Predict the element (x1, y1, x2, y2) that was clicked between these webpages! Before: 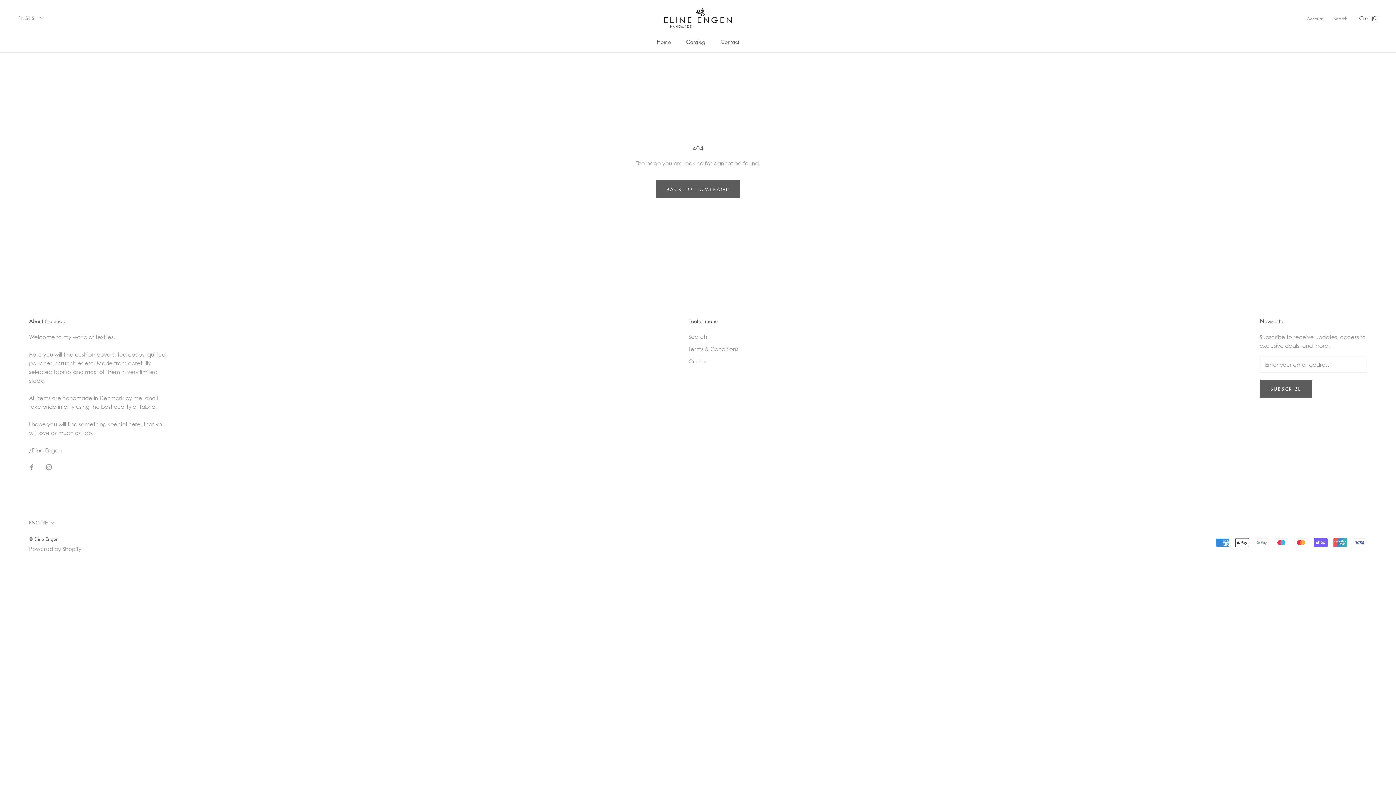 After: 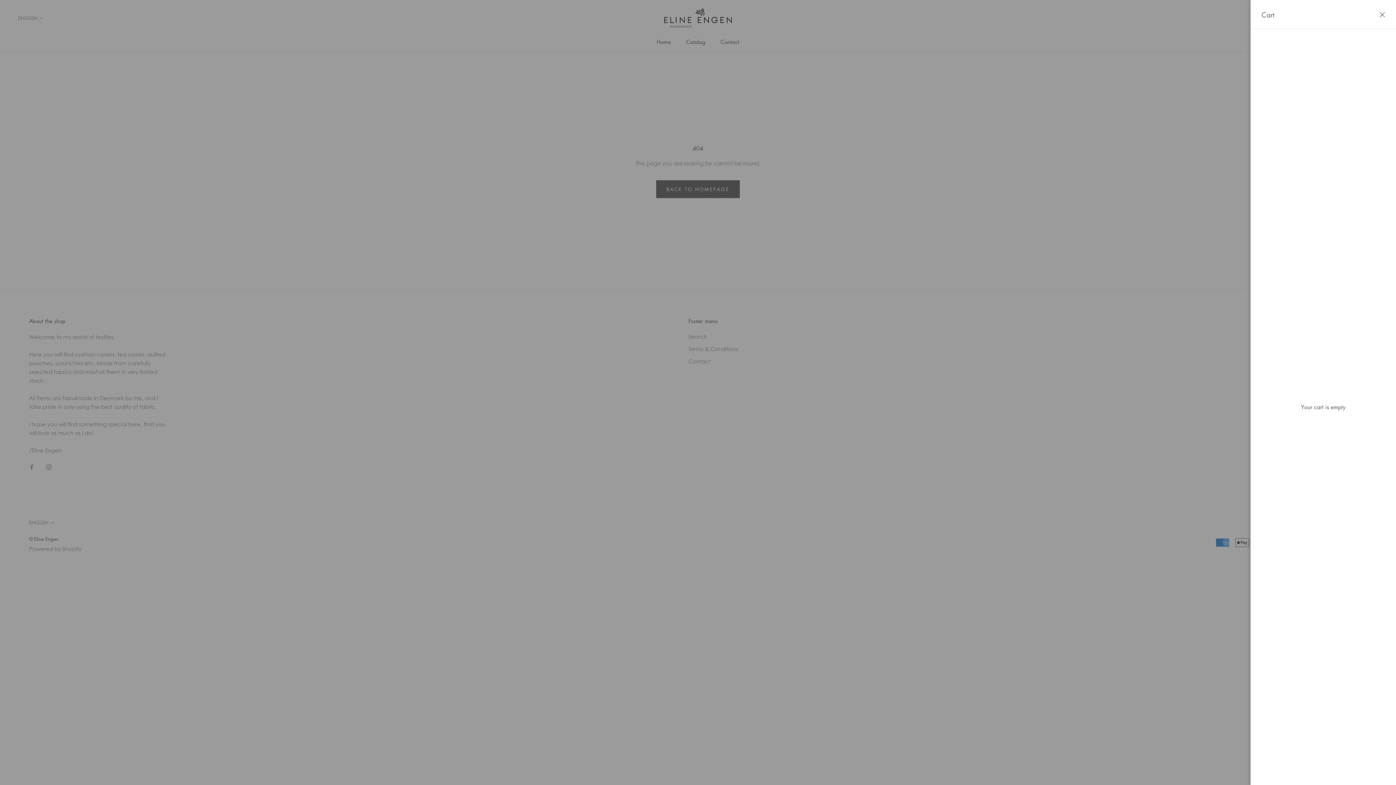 Action: bbox: (1359, 14, 1378, 21) label: Open cart